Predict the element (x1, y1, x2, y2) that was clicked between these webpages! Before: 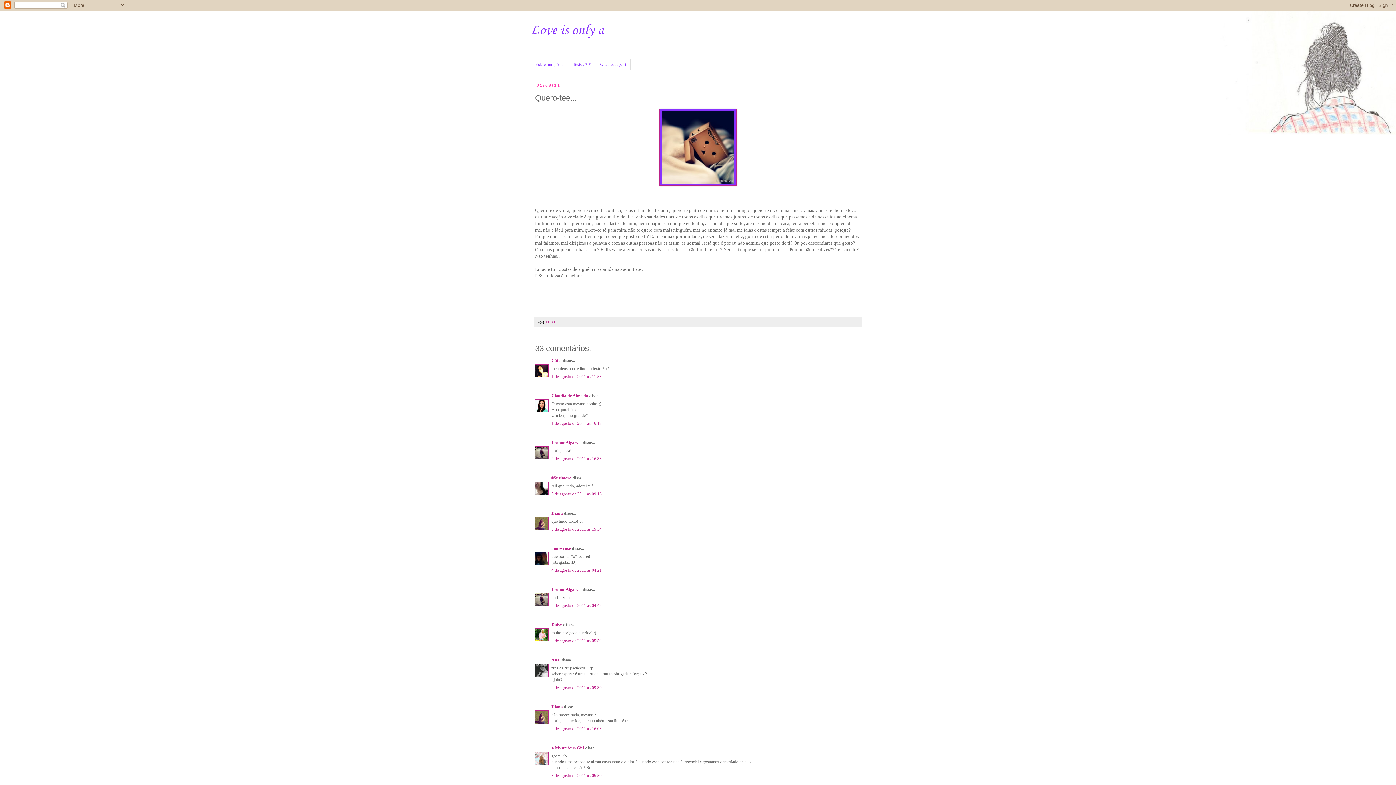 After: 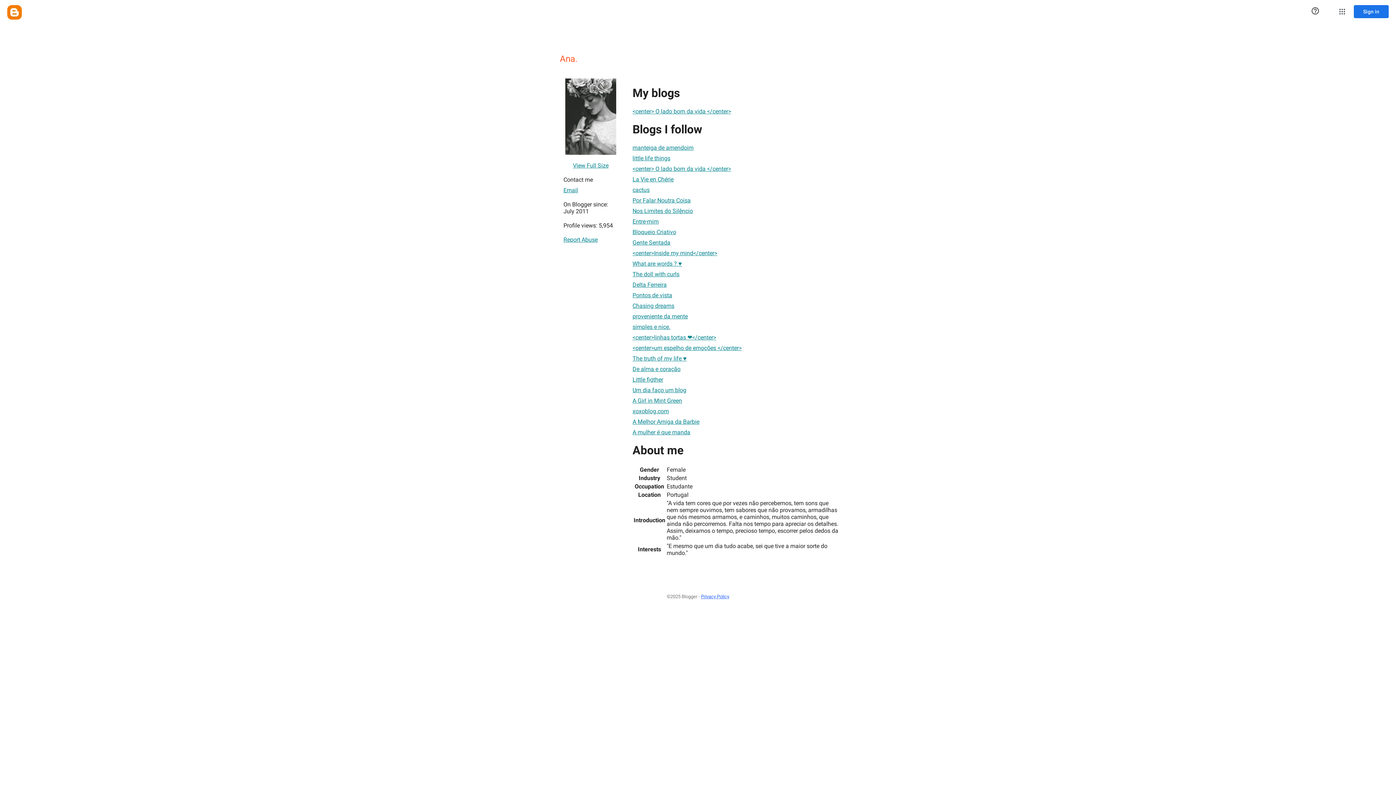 Action: bbox: (551, 657, 560, 662) label: Ana.